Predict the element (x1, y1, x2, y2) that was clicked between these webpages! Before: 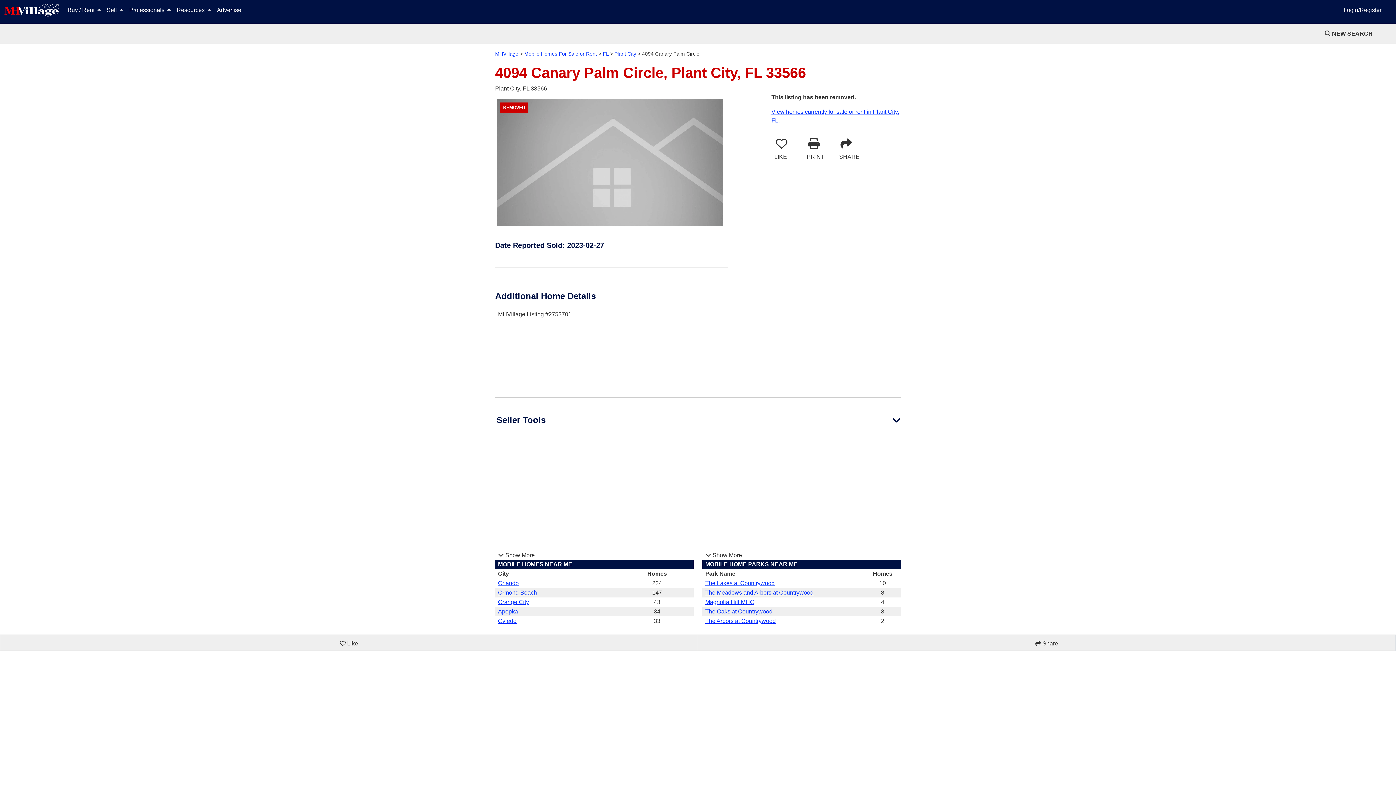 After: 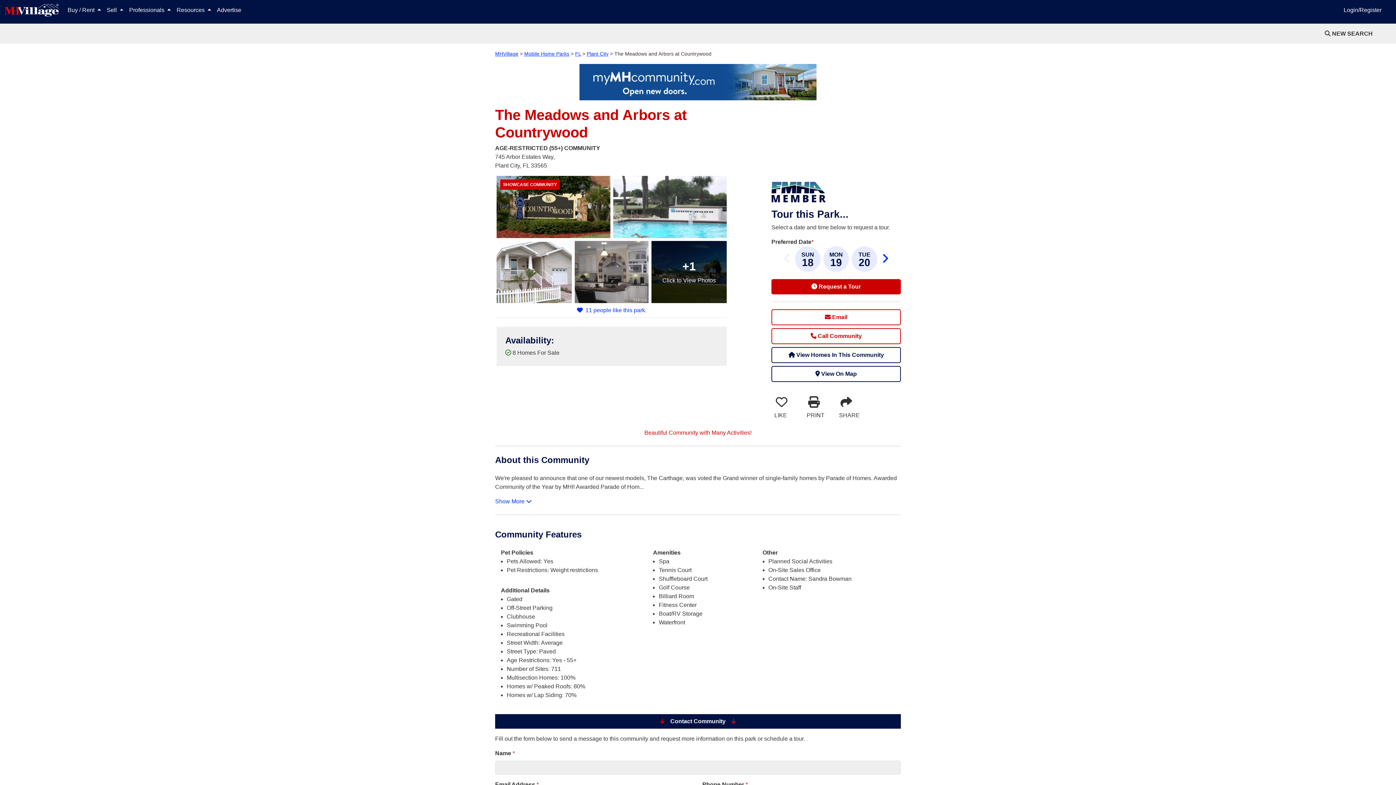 Action: label: The Meadows and Arbors at Countrywood	8 bbox: (702, 588, 901, 597)